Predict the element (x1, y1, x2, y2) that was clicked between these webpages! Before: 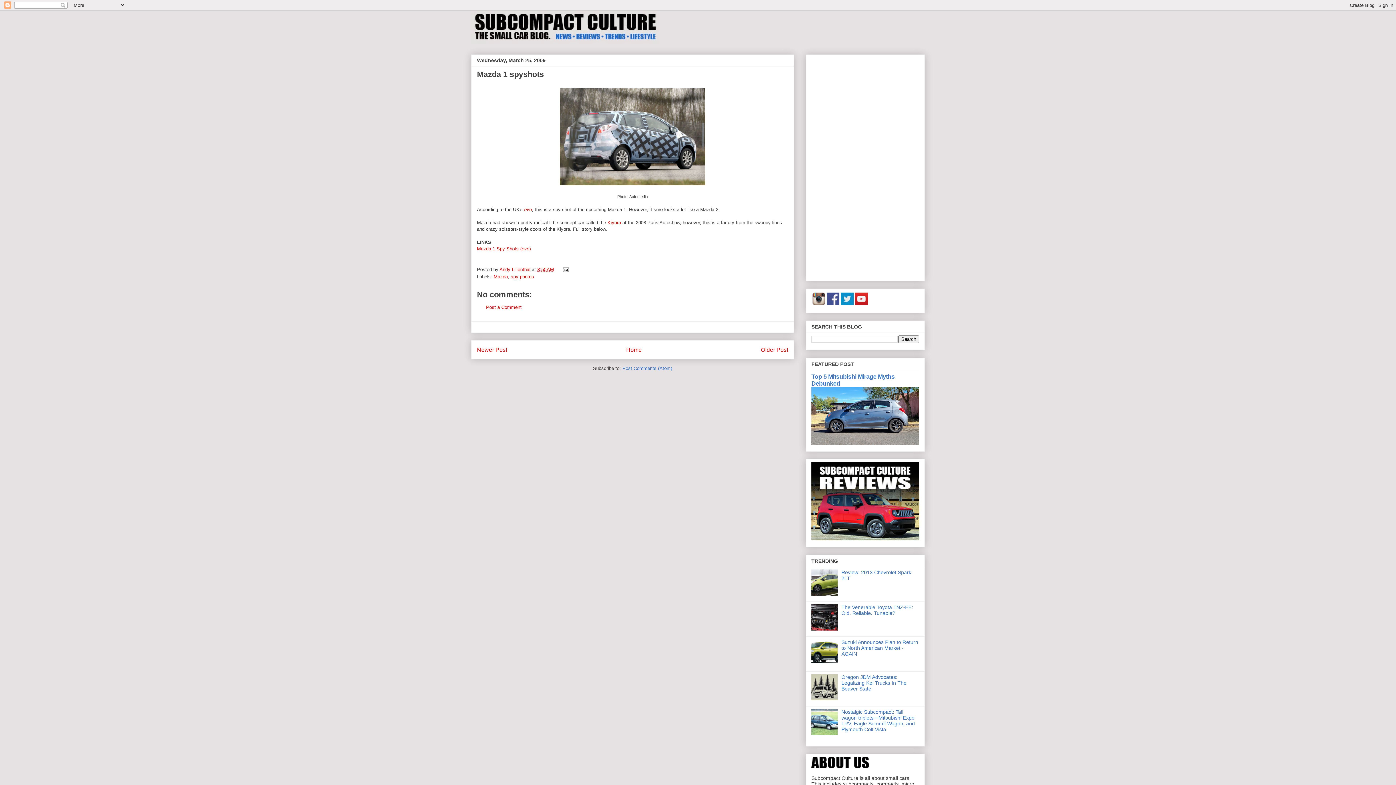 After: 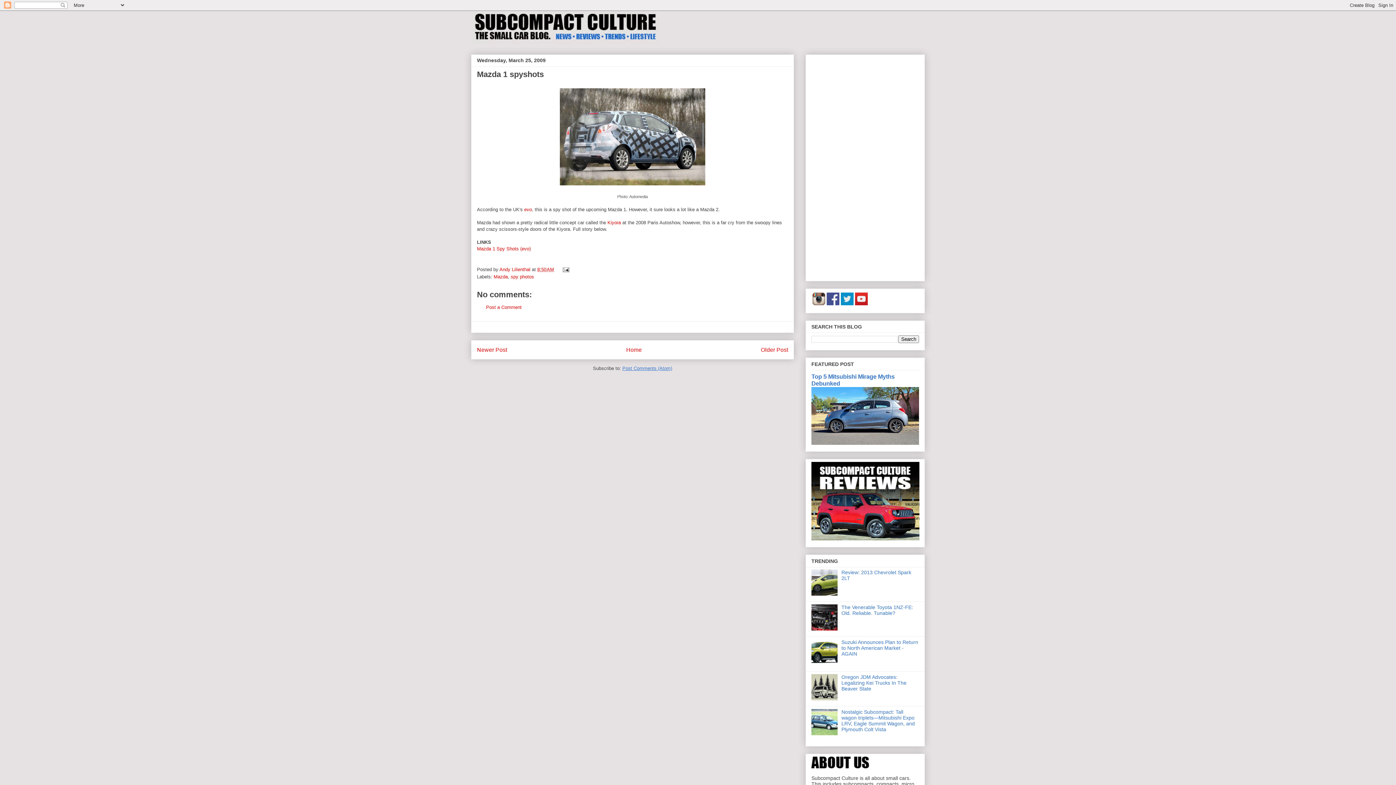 Action: bbox: (622, 365, 672, 371) label: Post Comments (Atom)